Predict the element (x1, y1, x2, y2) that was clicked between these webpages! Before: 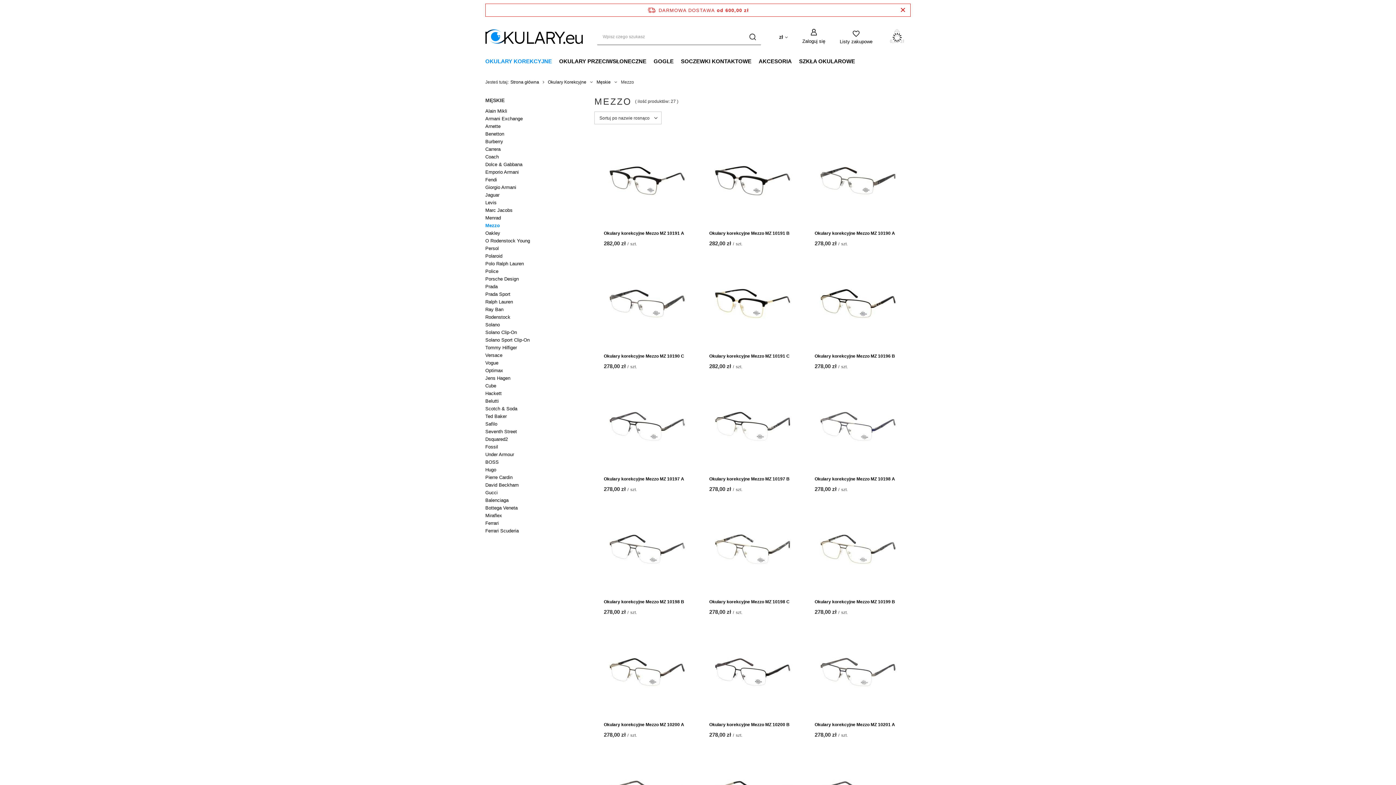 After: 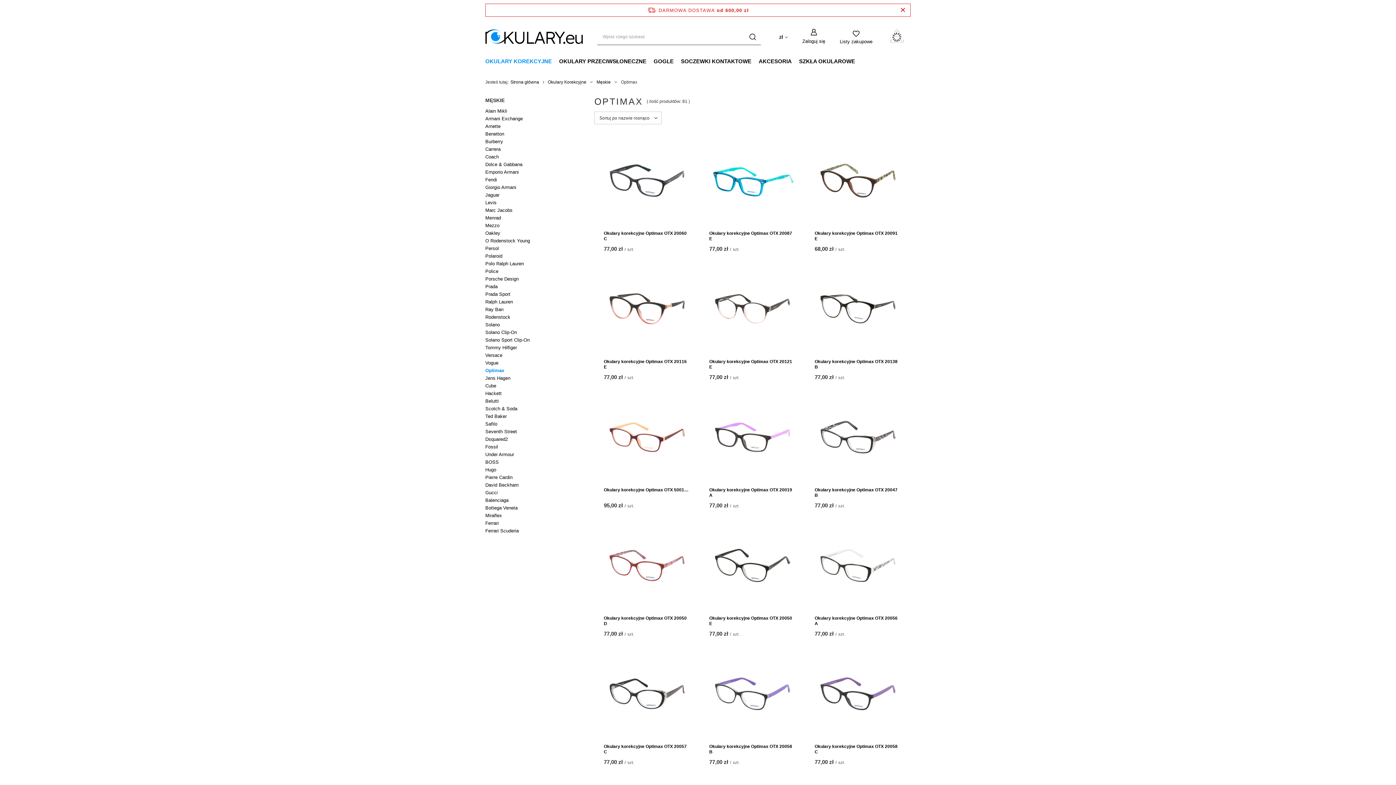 Action: label: Optimax bbox: (485, 366, 583, 374)